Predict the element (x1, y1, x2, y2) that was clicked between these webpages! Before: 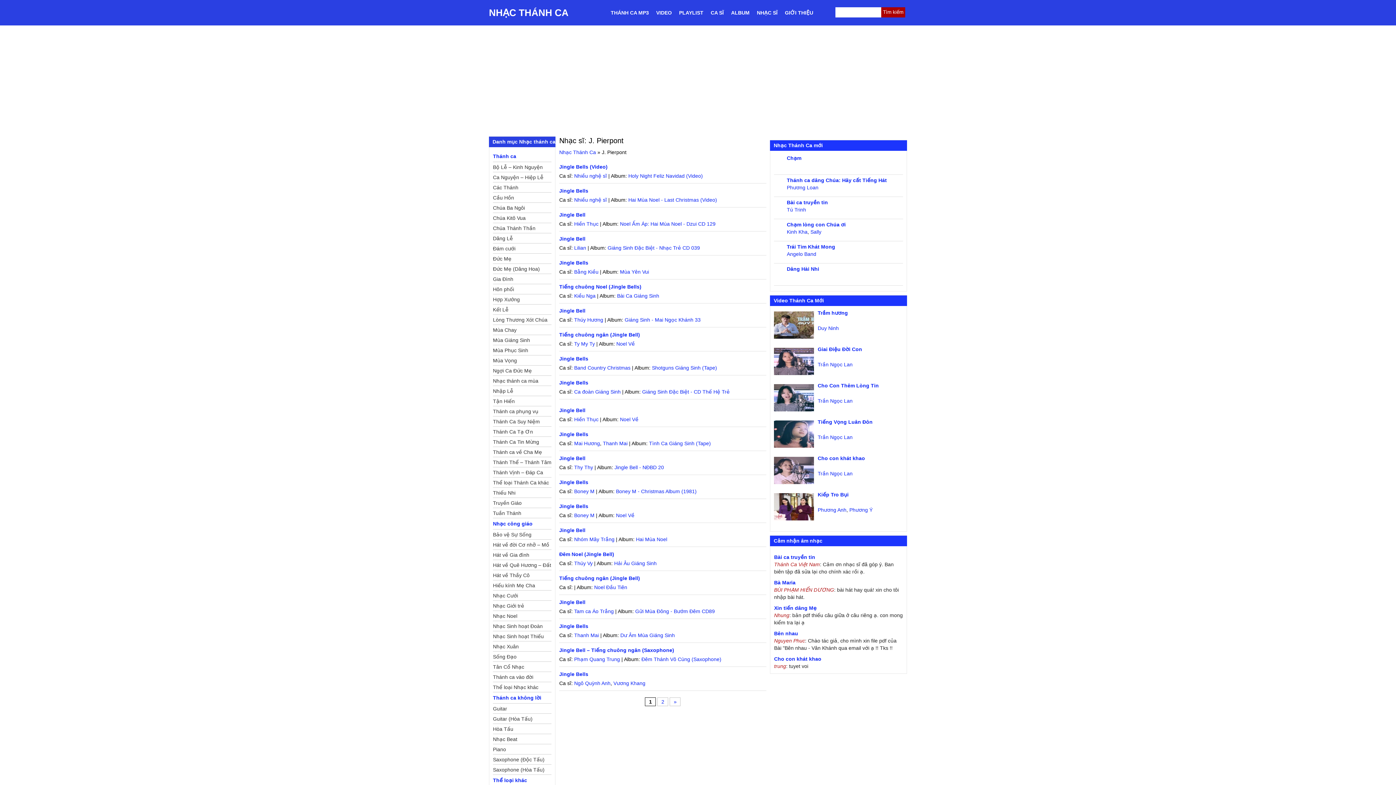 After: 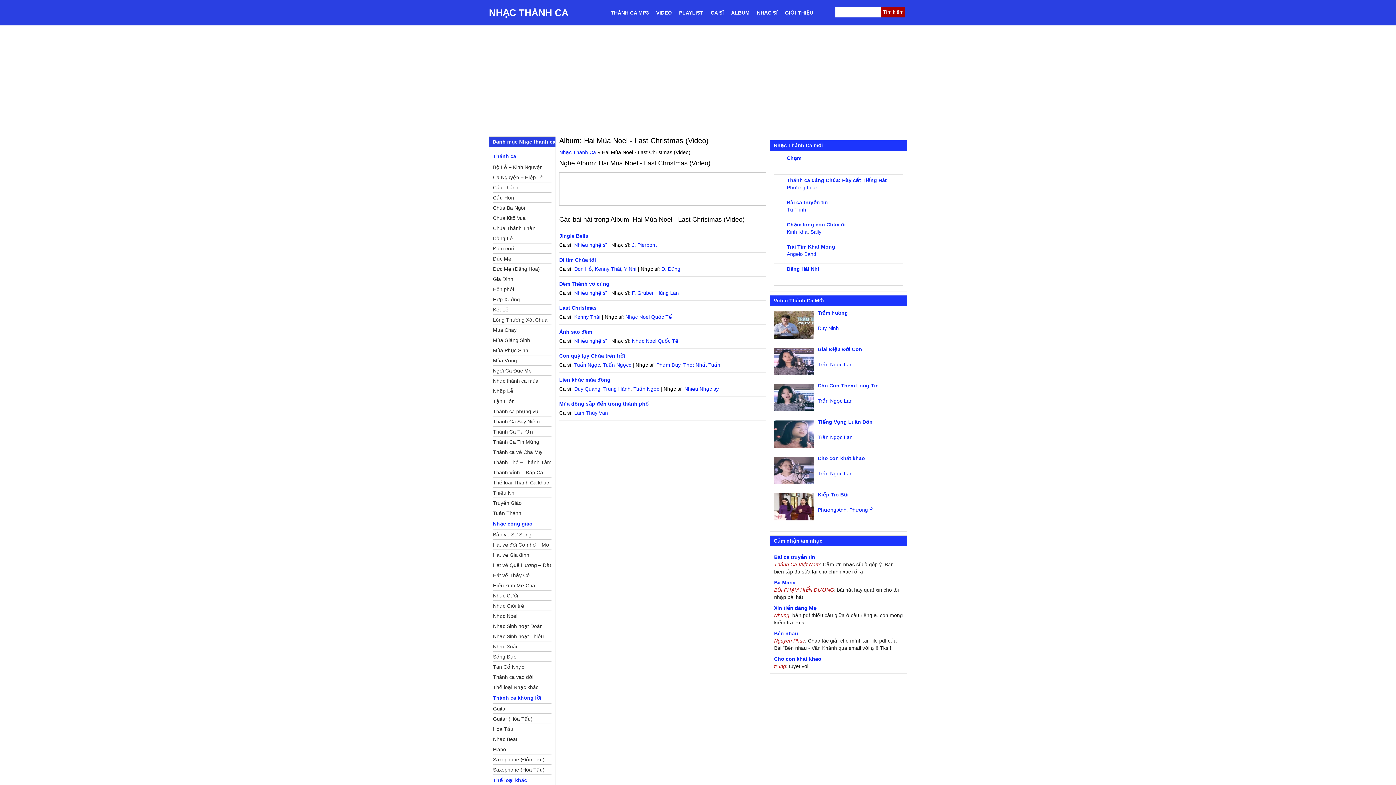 Action: bbox: (628, 197, 717, 202) label: Hai Mùa Noel - Last Christmas (Video)